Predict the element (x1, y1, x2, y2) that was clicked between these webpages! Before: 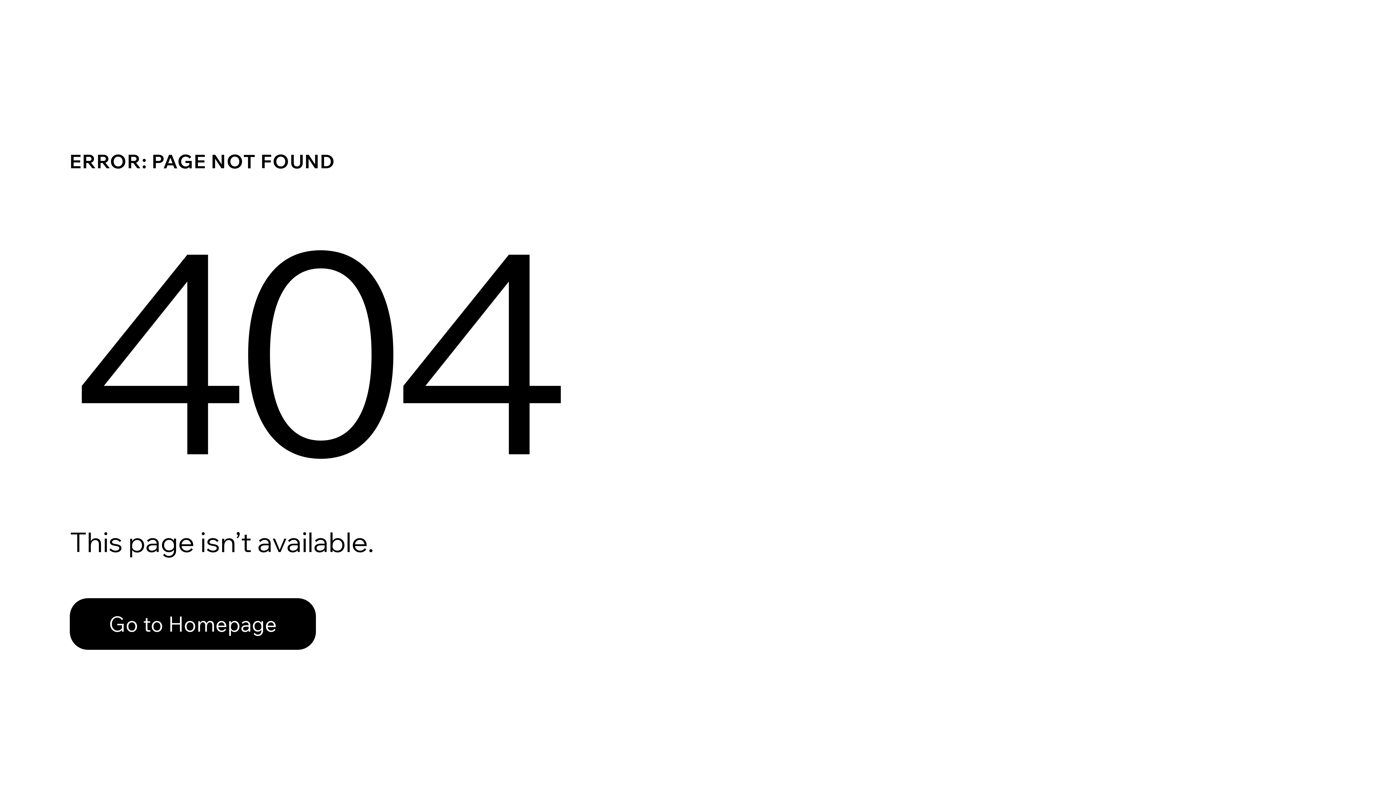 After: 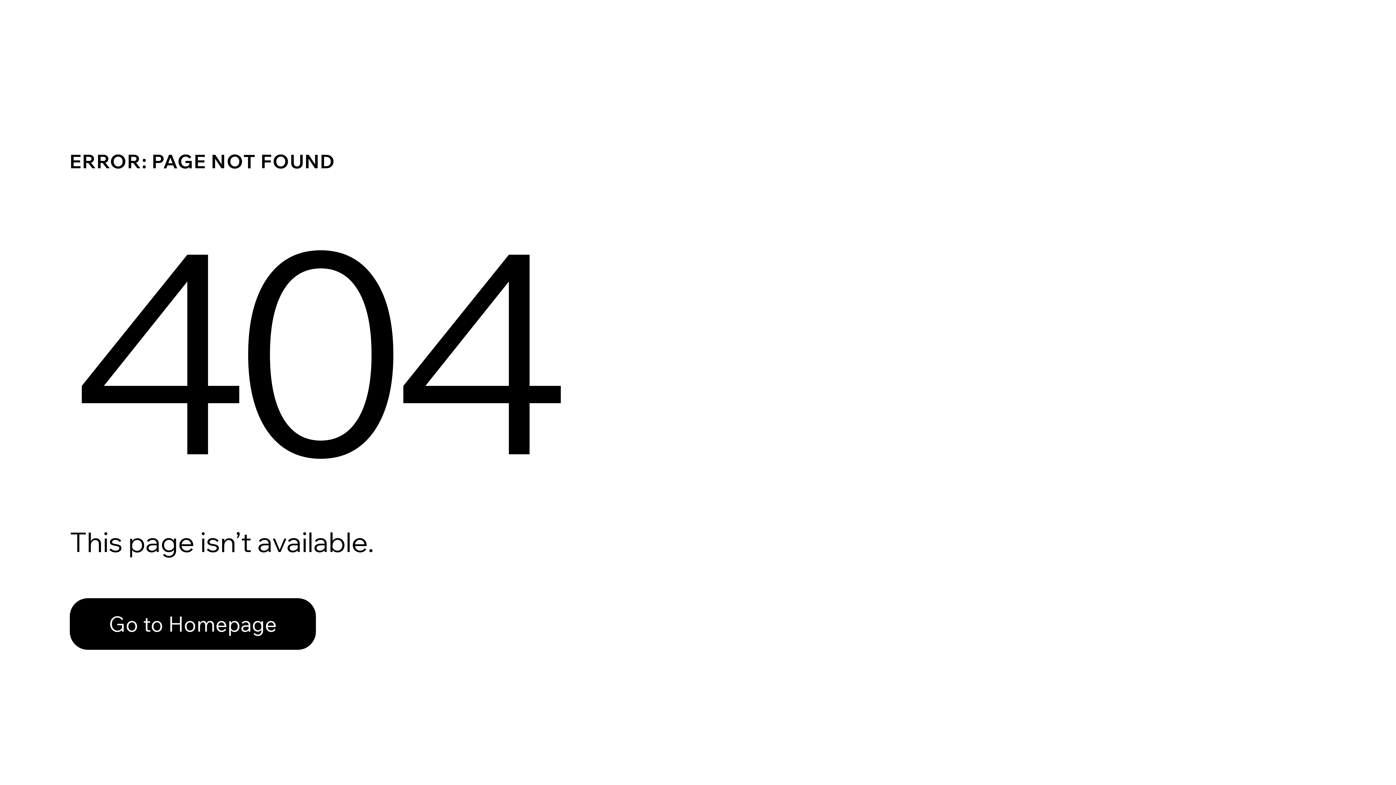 Action: label: Go to Homepage bbox: (69, 598, 316, 650)